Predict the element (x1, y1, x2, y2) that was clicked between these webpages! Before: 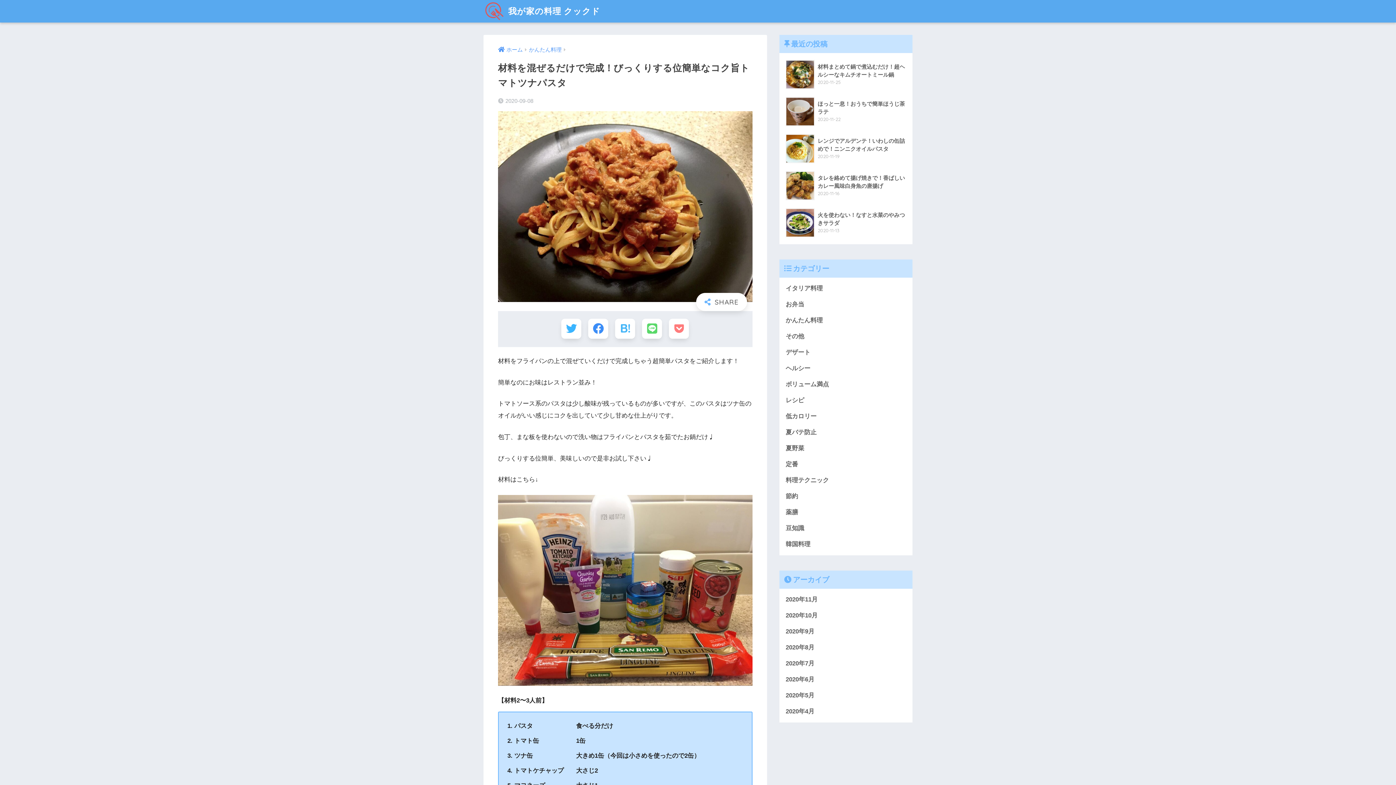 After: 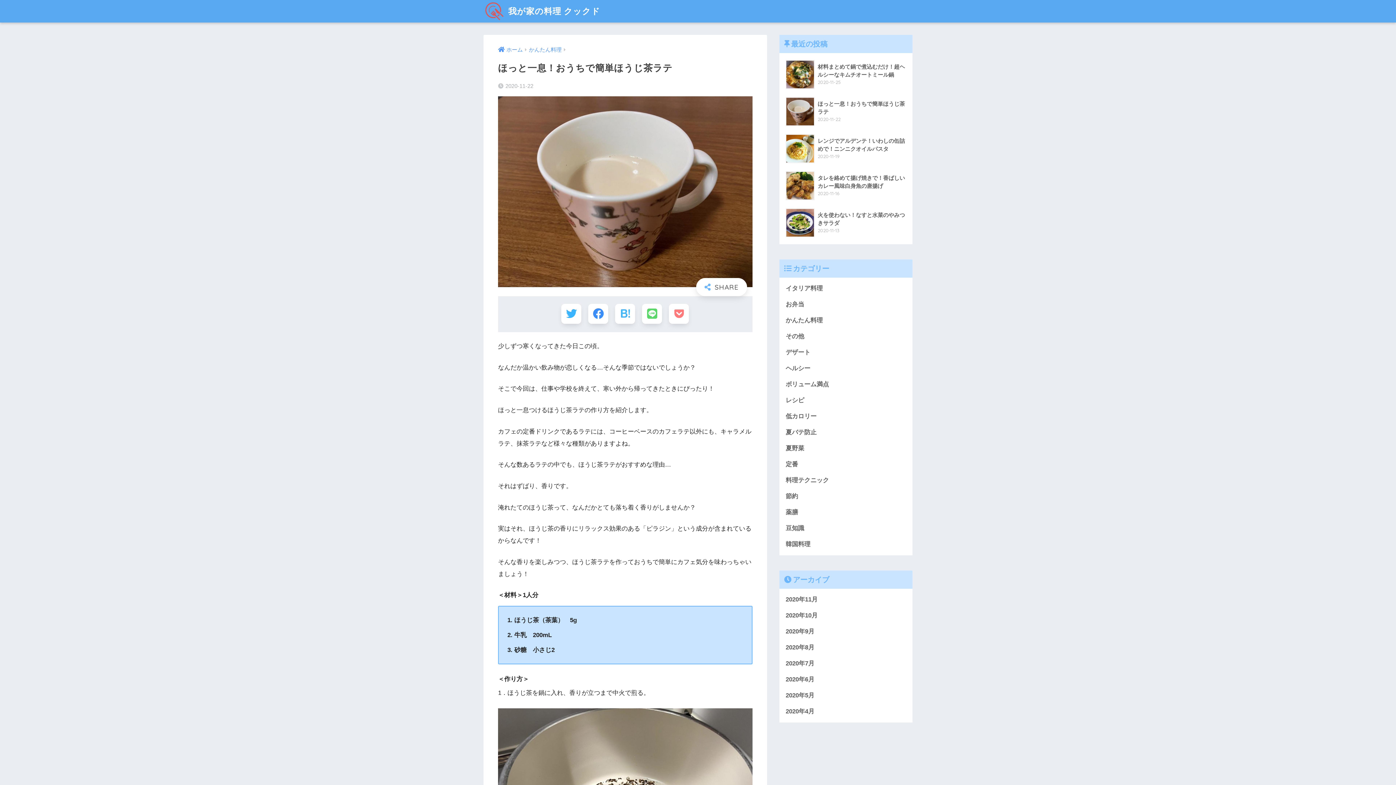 Action: bbox: (783, 93, 908, 130) label: 	ほっと一息！おうちで簡単ほうじ茶ラテ
2020-11-22